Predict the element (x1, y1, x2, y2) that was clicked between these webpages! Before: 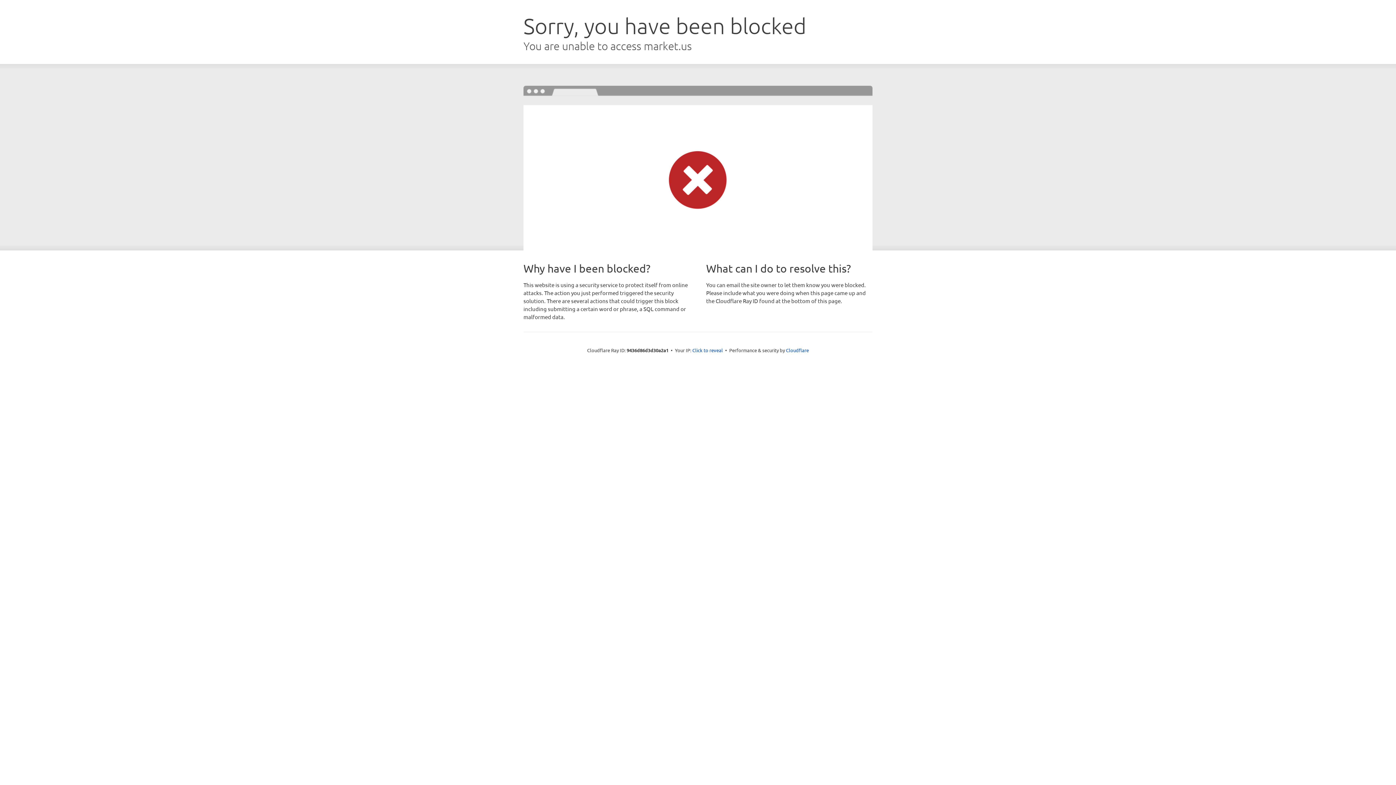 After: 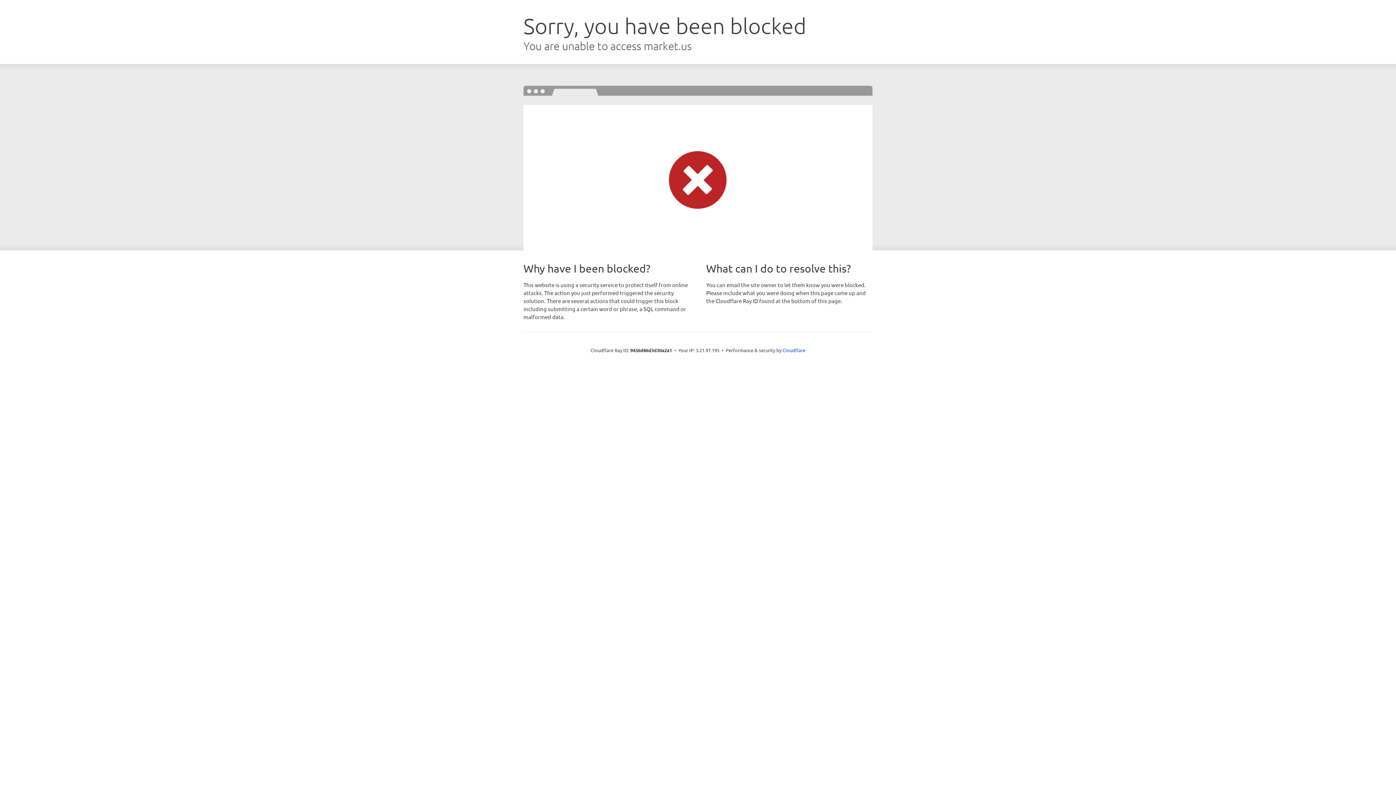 Action: bbox: (692, 346, 723, 353) label: Click to reveal